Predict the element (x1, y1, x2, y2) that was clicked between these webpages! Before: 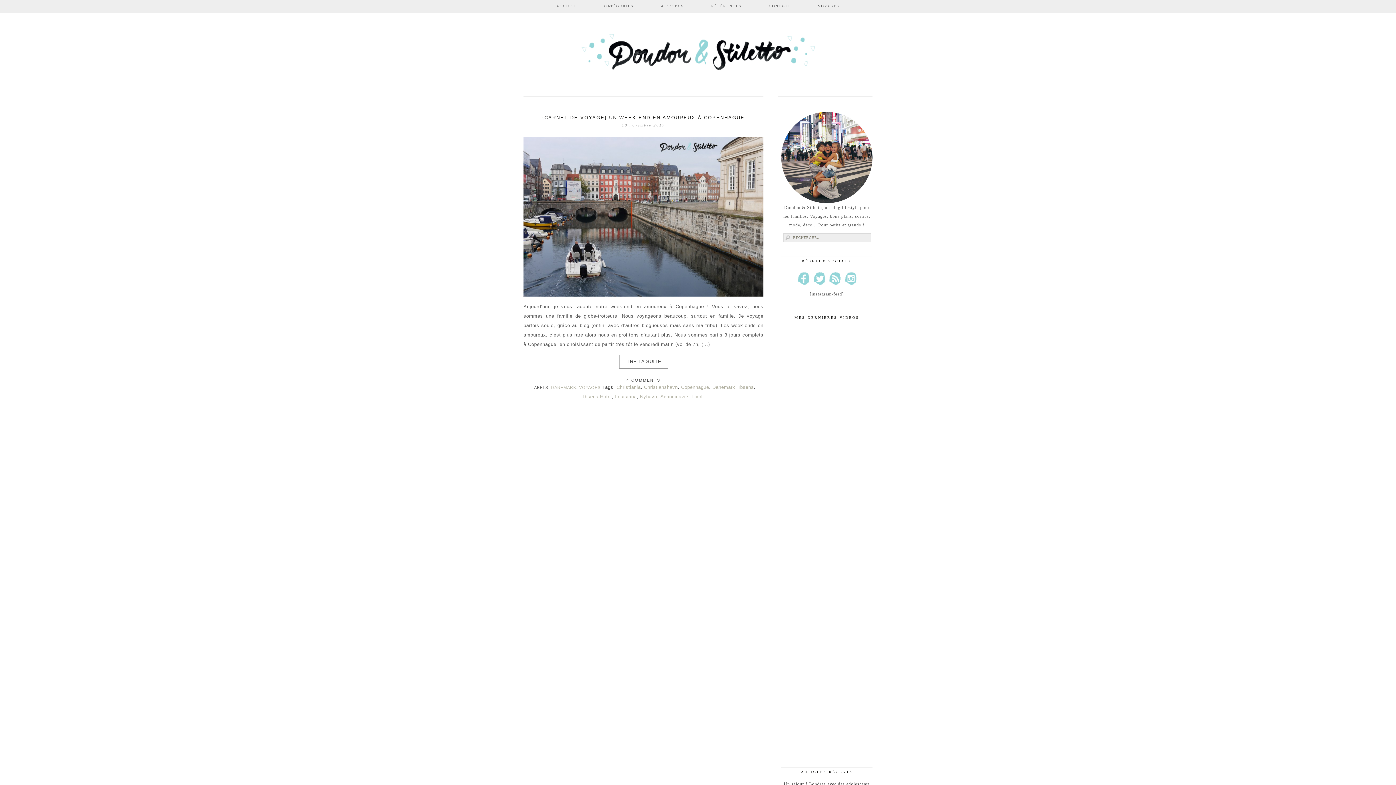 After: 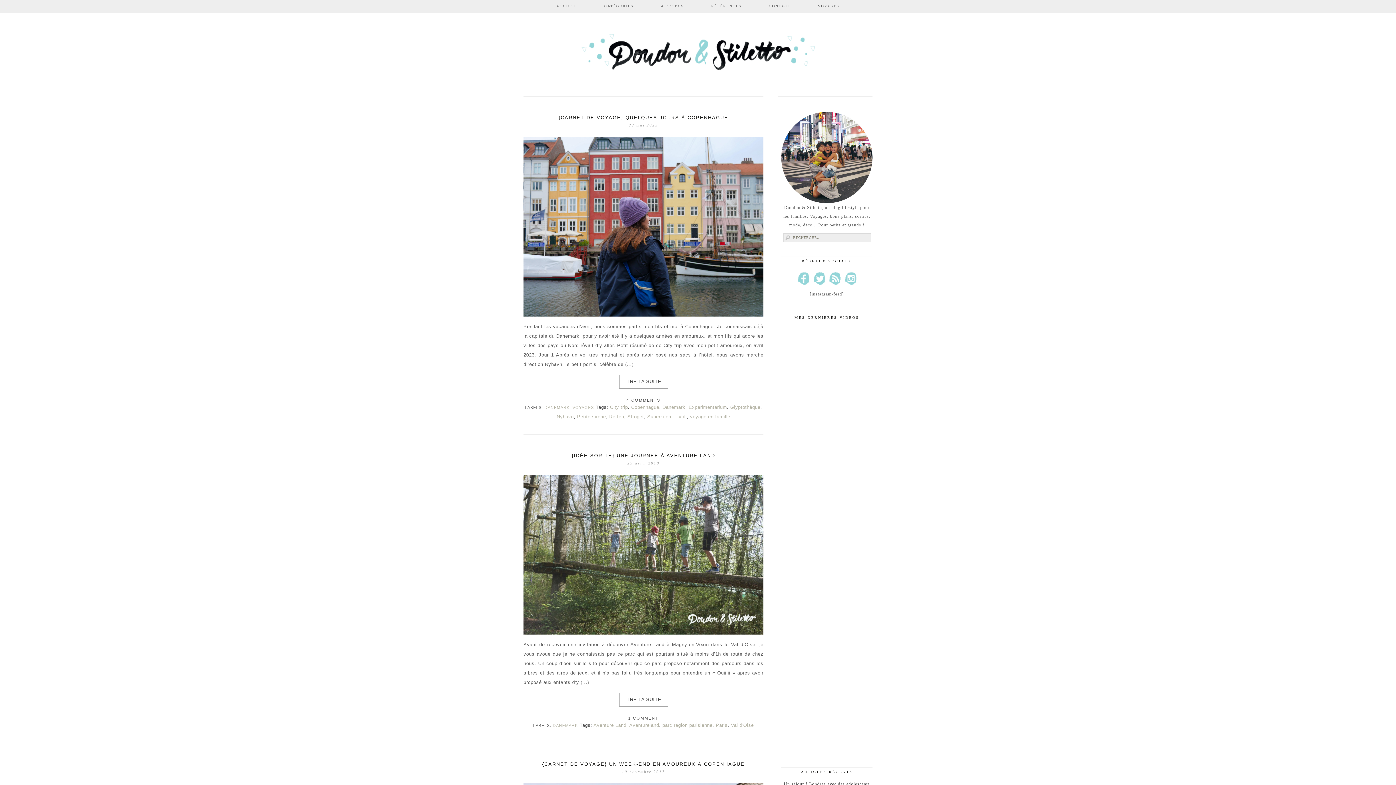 Action: label: DANEMARK bbox: (551, 385, 576, 389)